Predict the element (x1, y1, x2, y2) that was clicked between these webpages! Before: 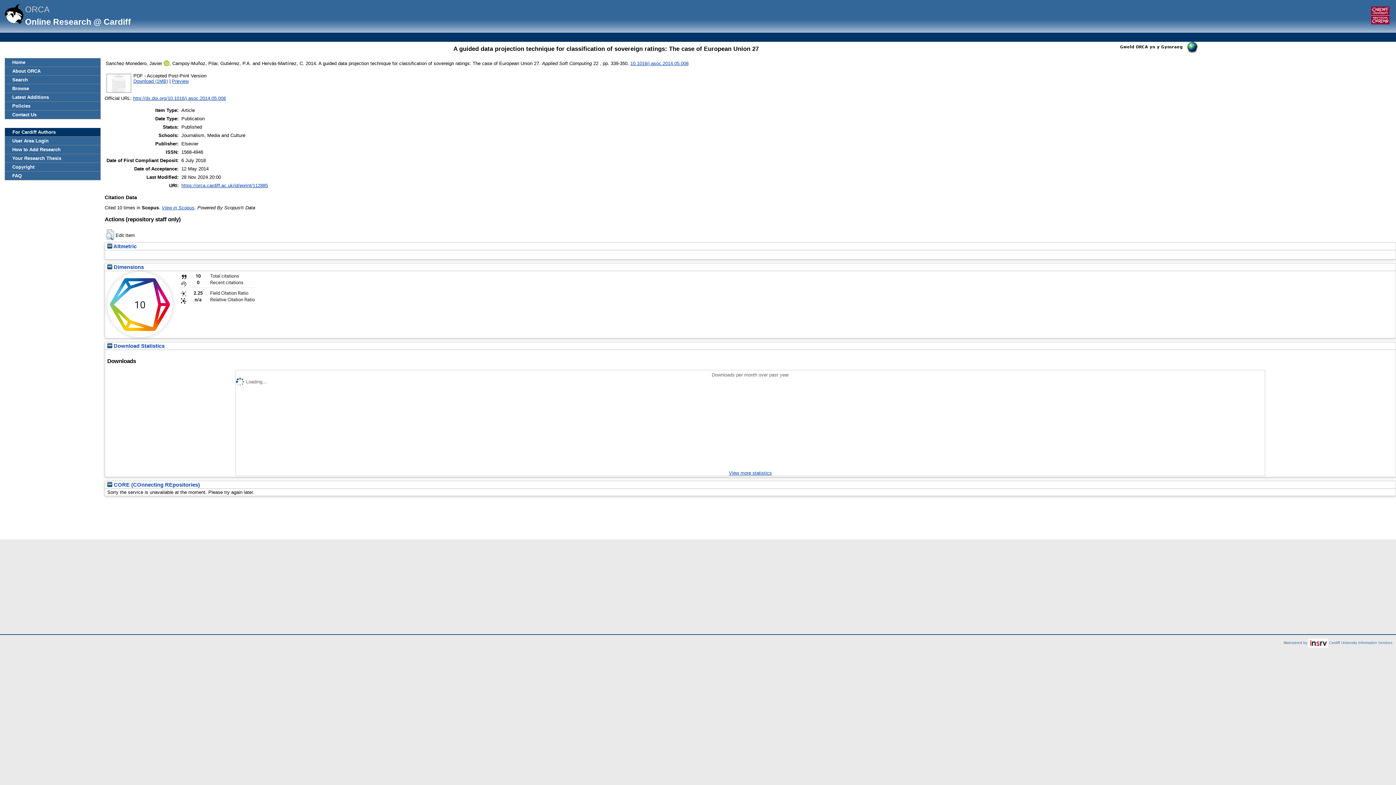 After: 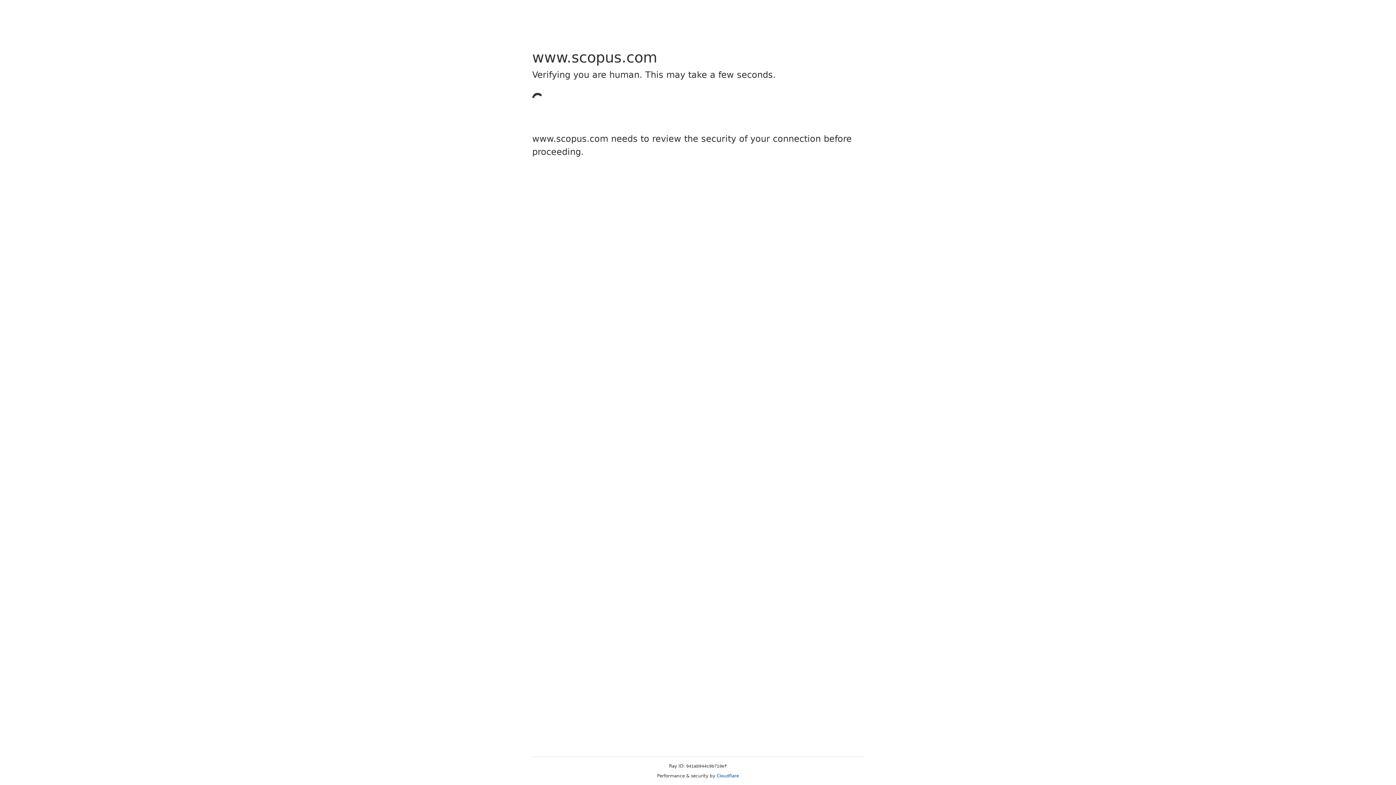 Action: bbox: (161, 205, 194, 210) label: View in Scopus